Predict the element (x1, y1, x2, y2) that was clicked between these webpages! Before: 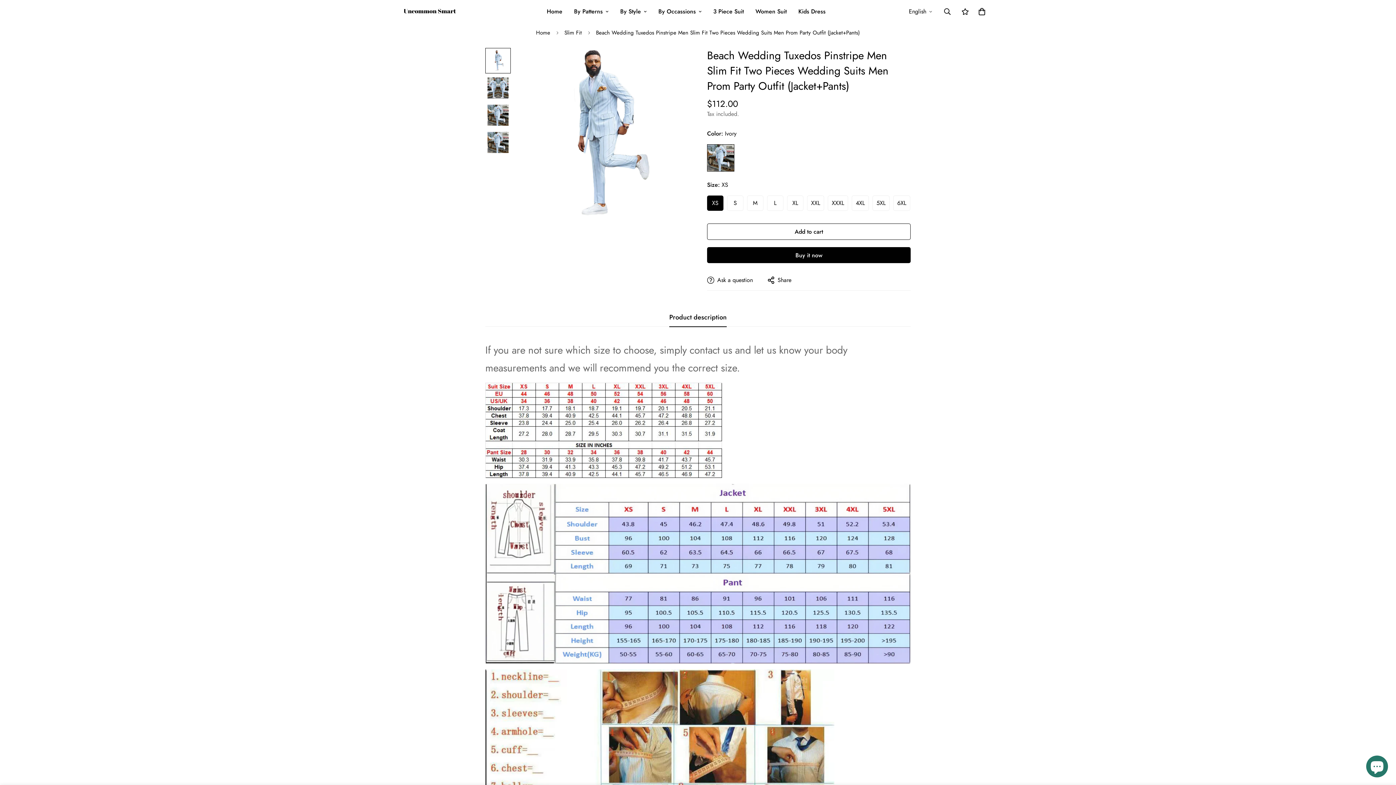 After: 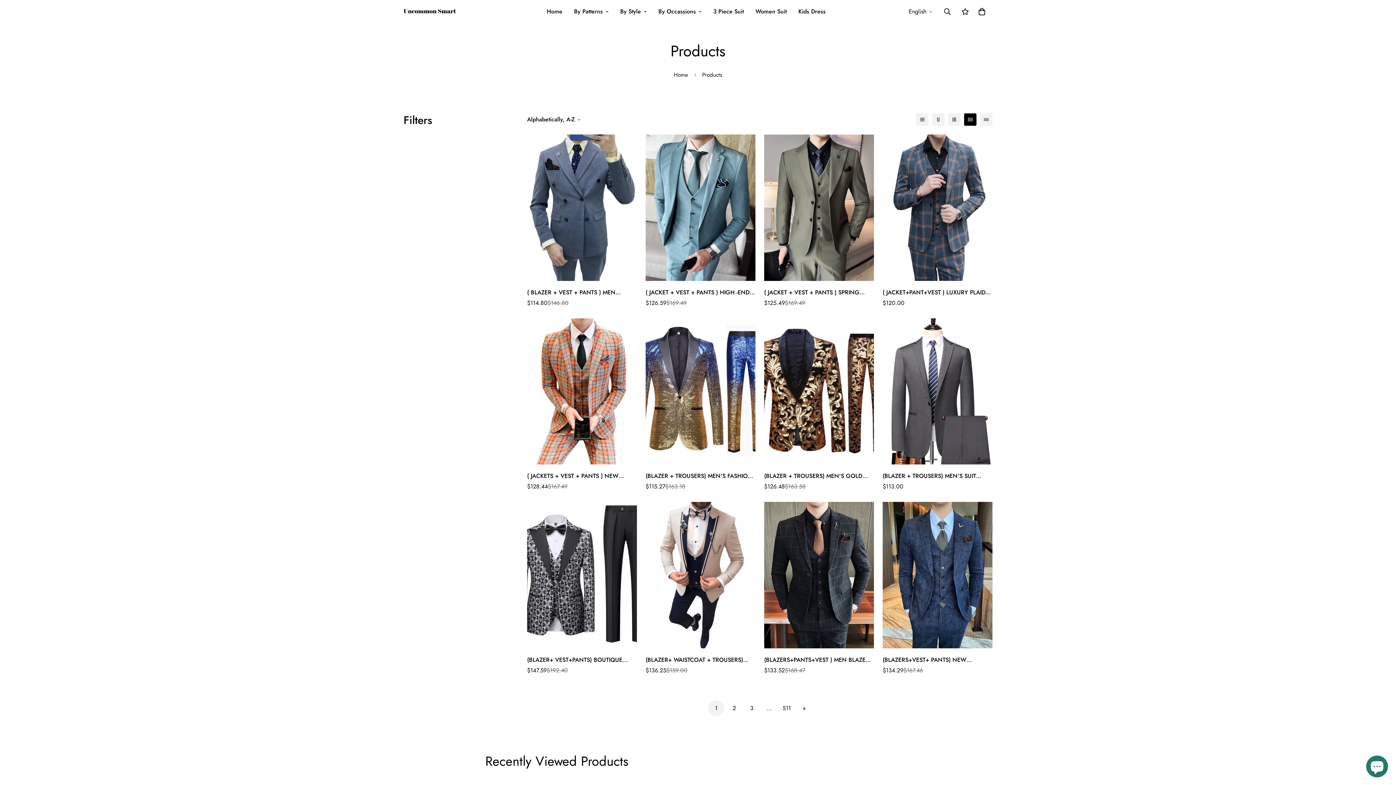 Action: bbox: (568, 0, 614, 23) label: By Patterns